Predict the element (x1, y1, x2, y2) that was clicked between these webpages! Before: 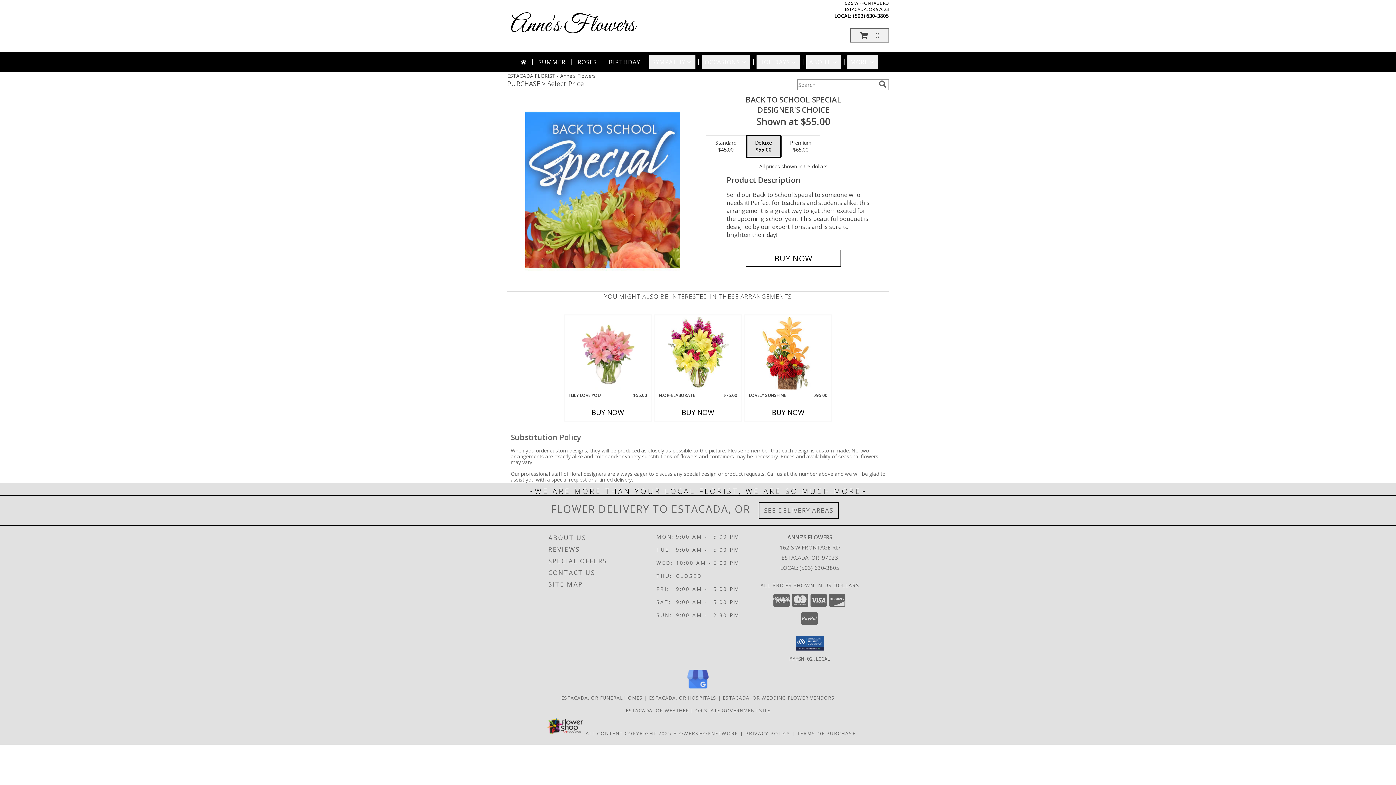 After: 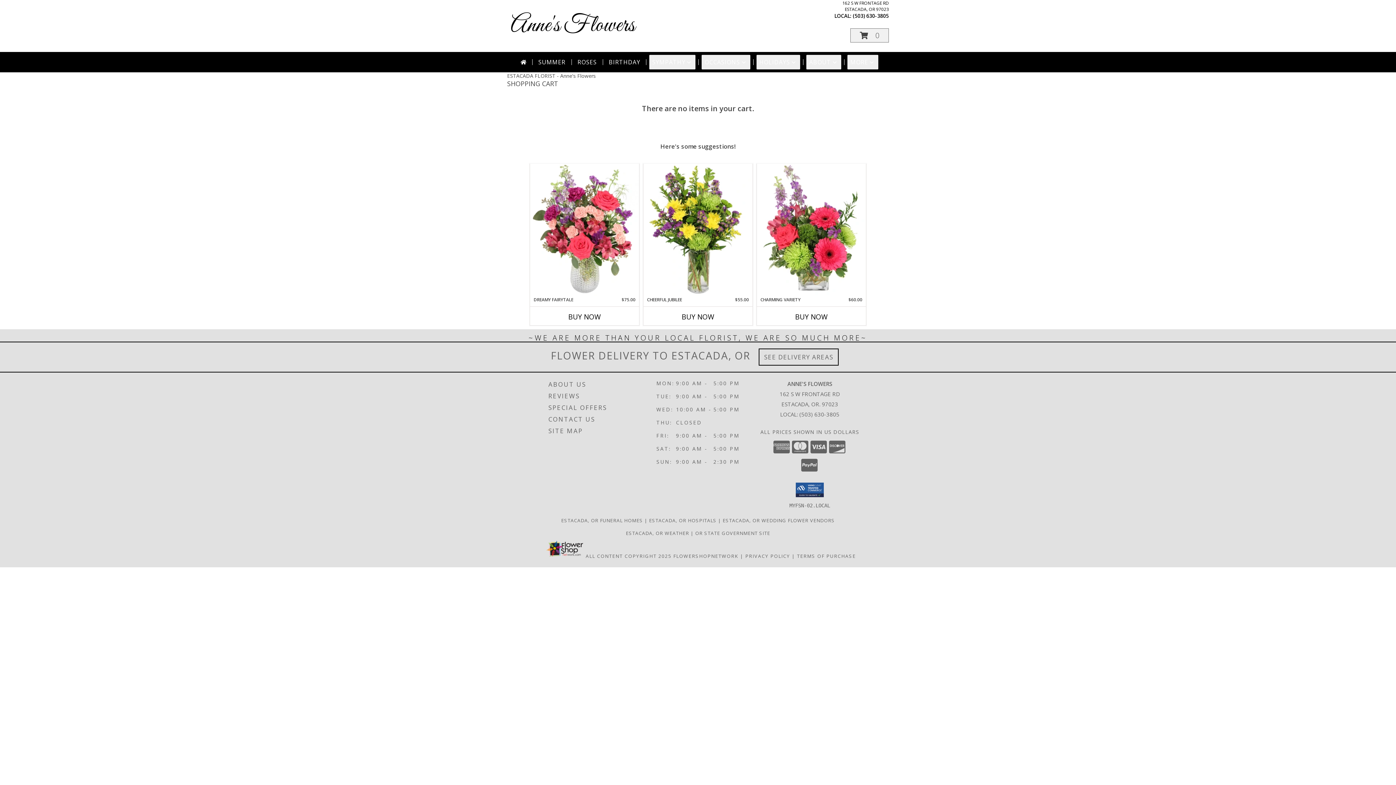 Action: label: View Items in Cart bbox: (850, 28, 889, 42)